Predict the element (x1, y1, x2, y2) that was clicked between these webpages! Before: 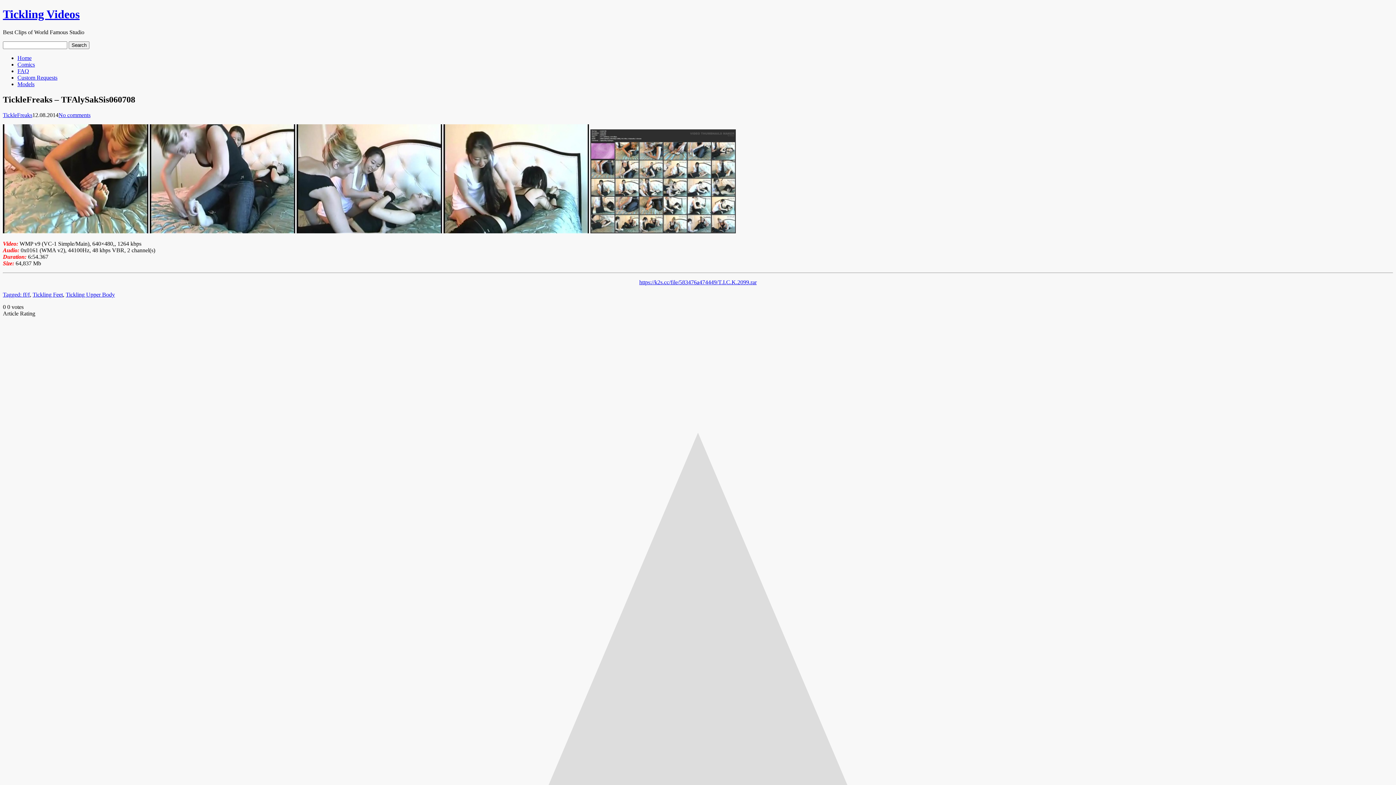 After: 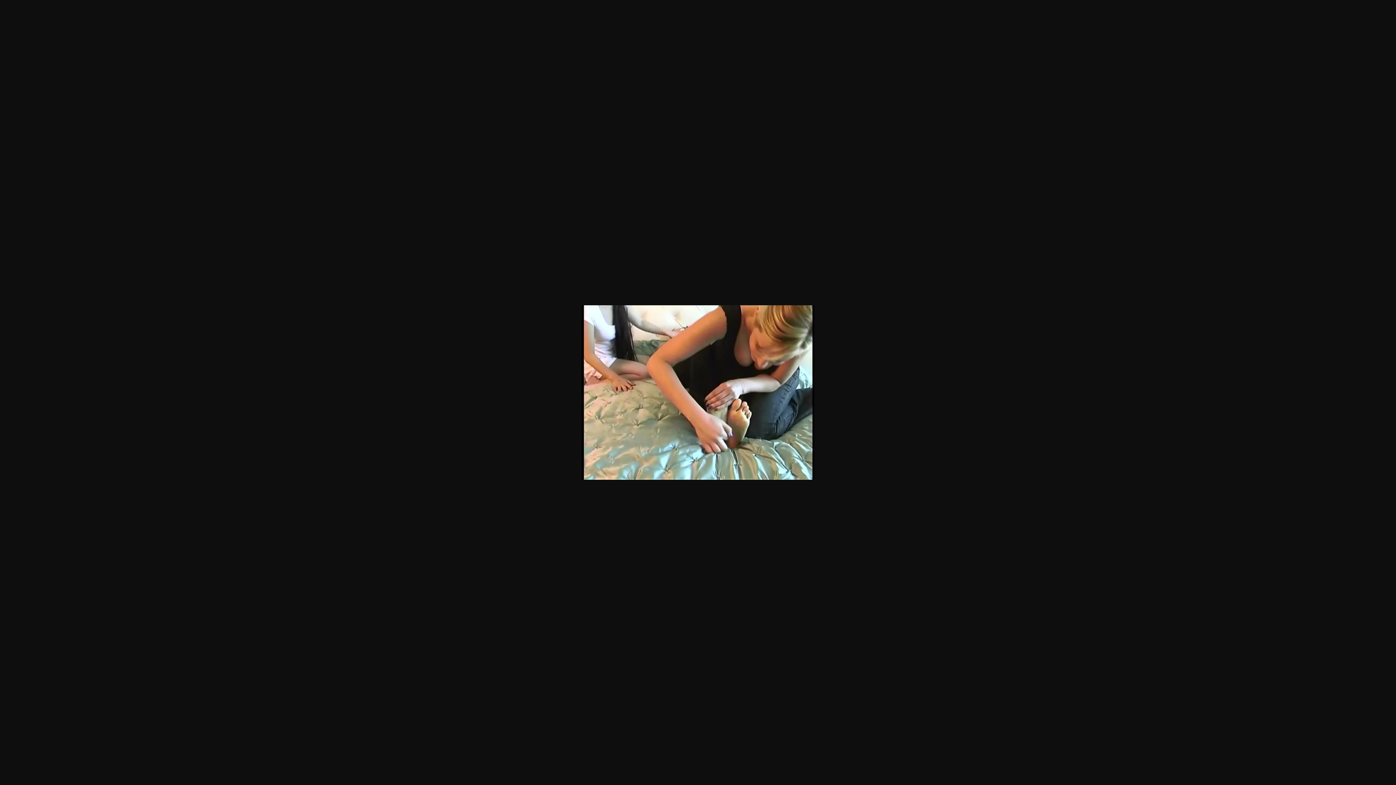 Action: bbox: (2, 228, 148, 234)